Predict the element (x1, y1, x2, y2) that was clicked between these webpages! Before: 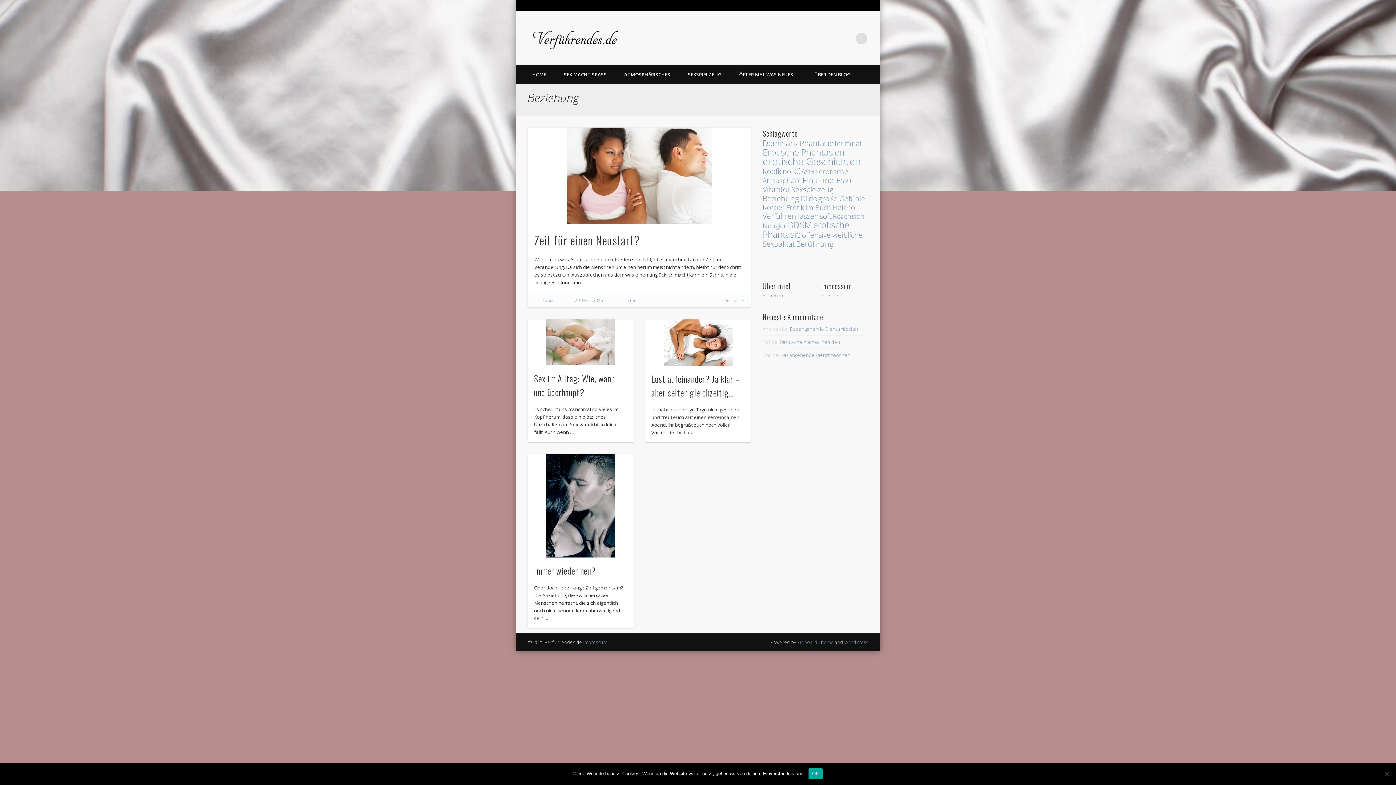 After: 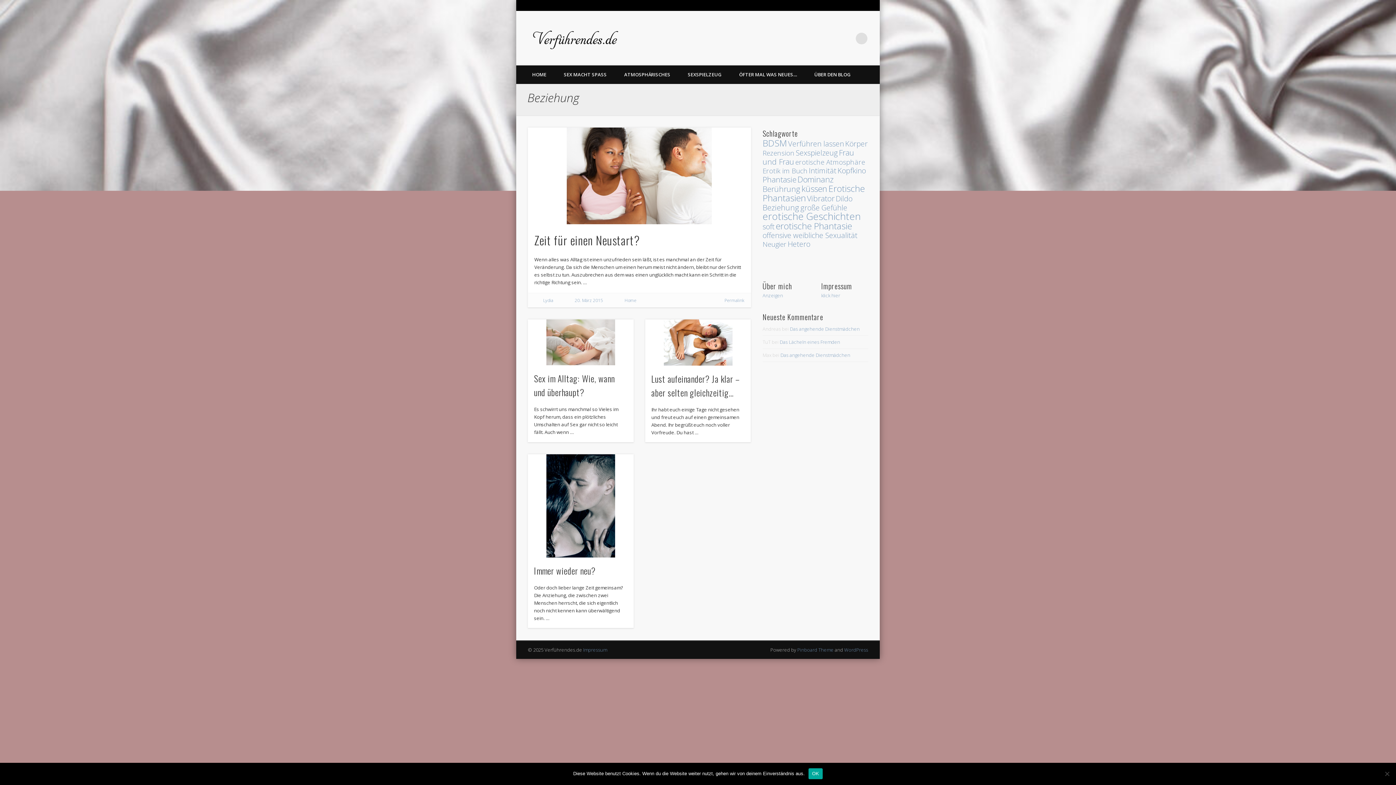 Action: bbox: (762, 193, 799, 203) label: Beziehung (4 Einträge)